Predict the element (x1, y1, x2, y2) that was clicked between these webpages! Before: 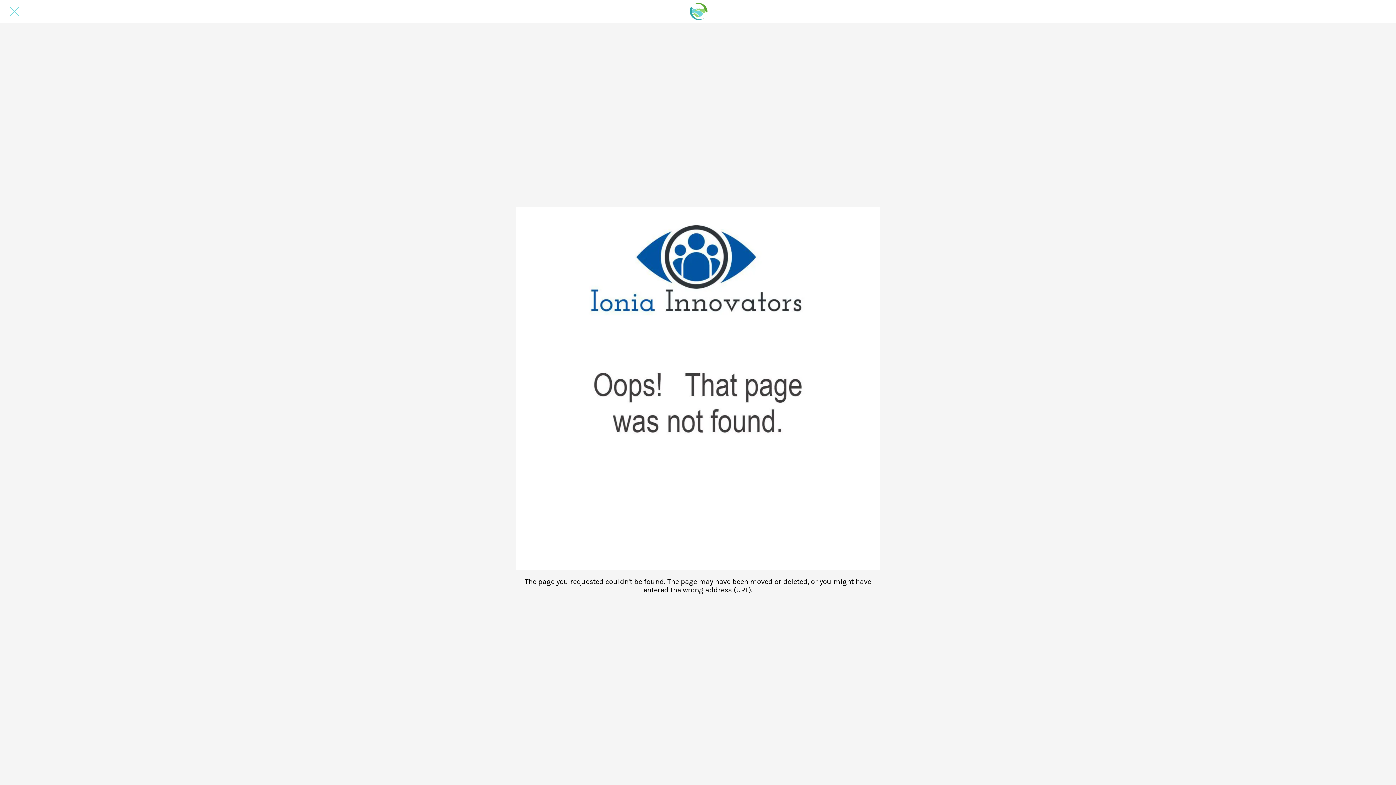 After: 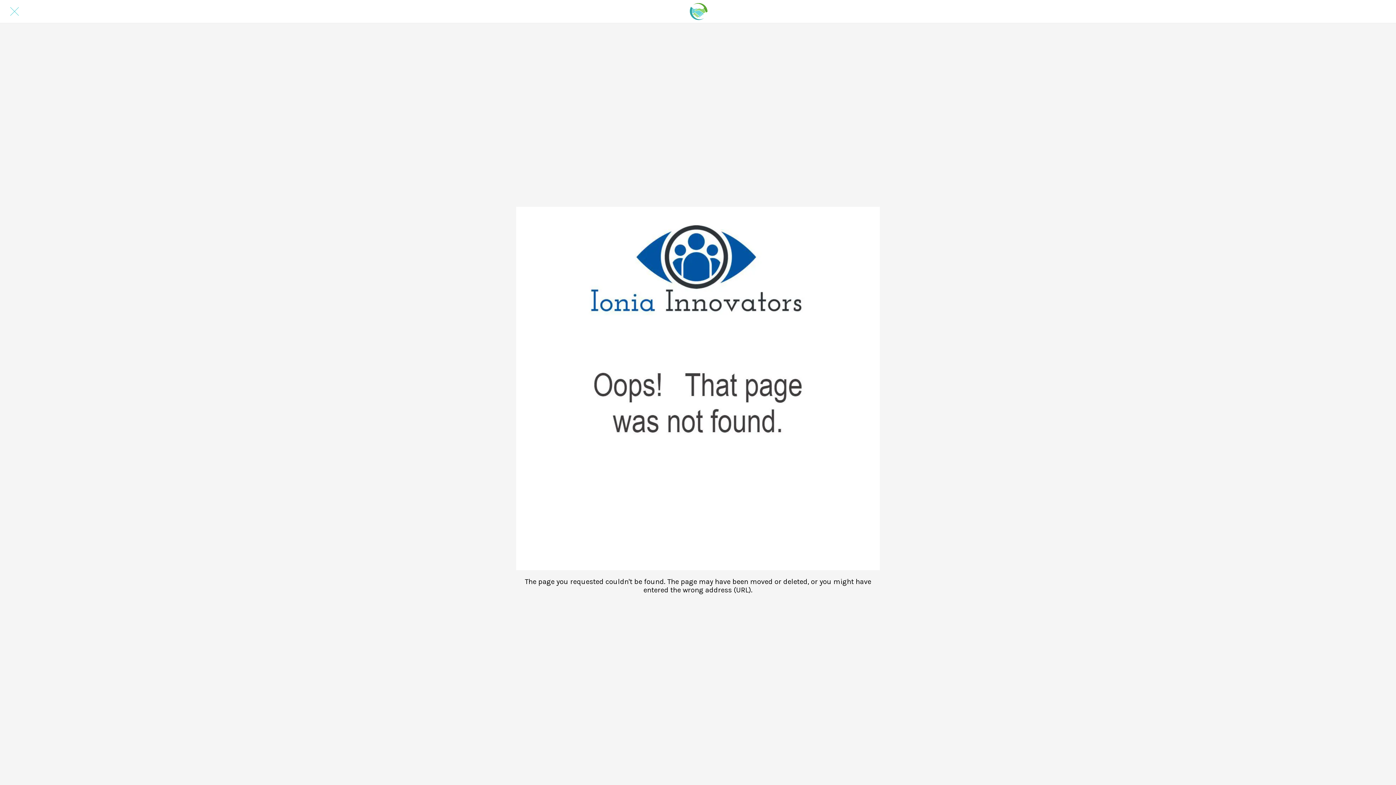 Action: bbox: (10, 7, 18, 15) label: Close